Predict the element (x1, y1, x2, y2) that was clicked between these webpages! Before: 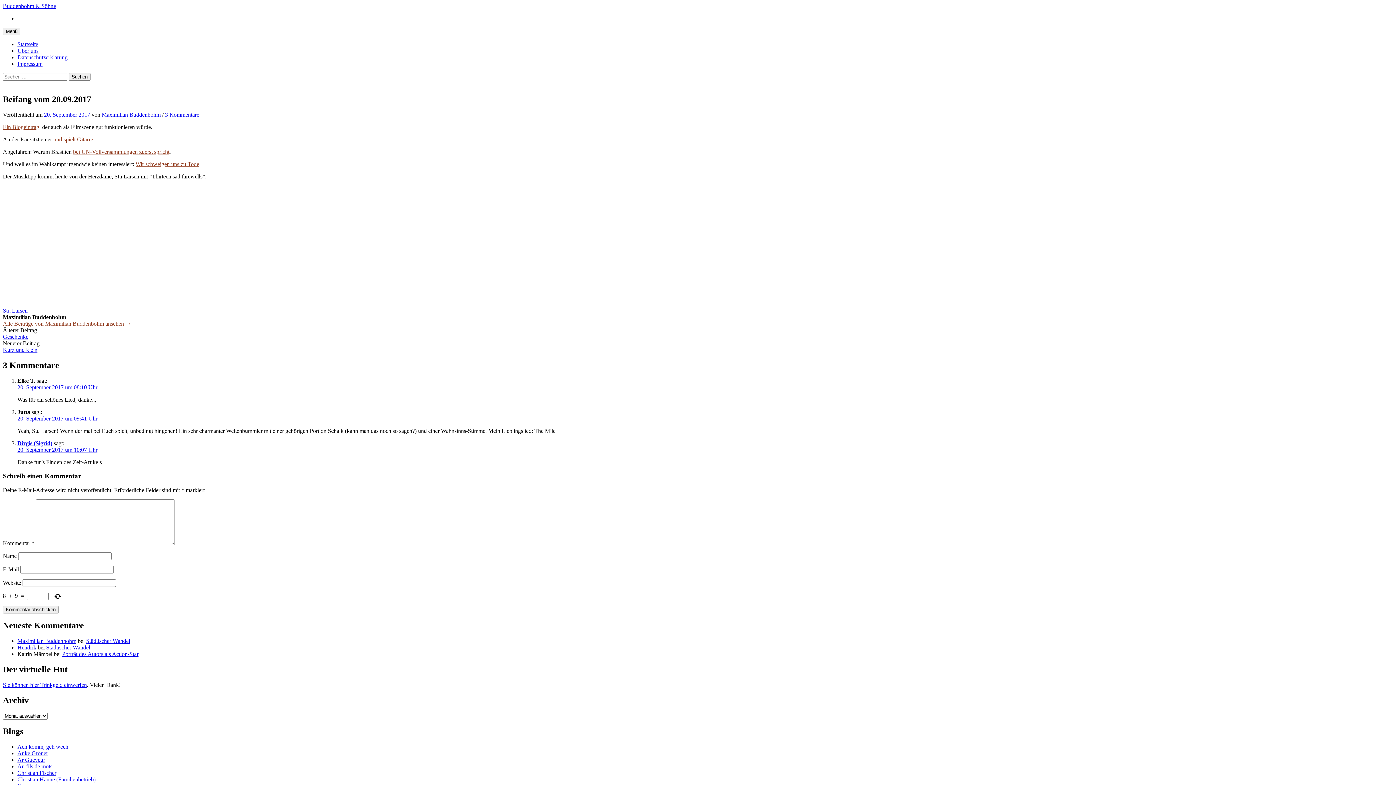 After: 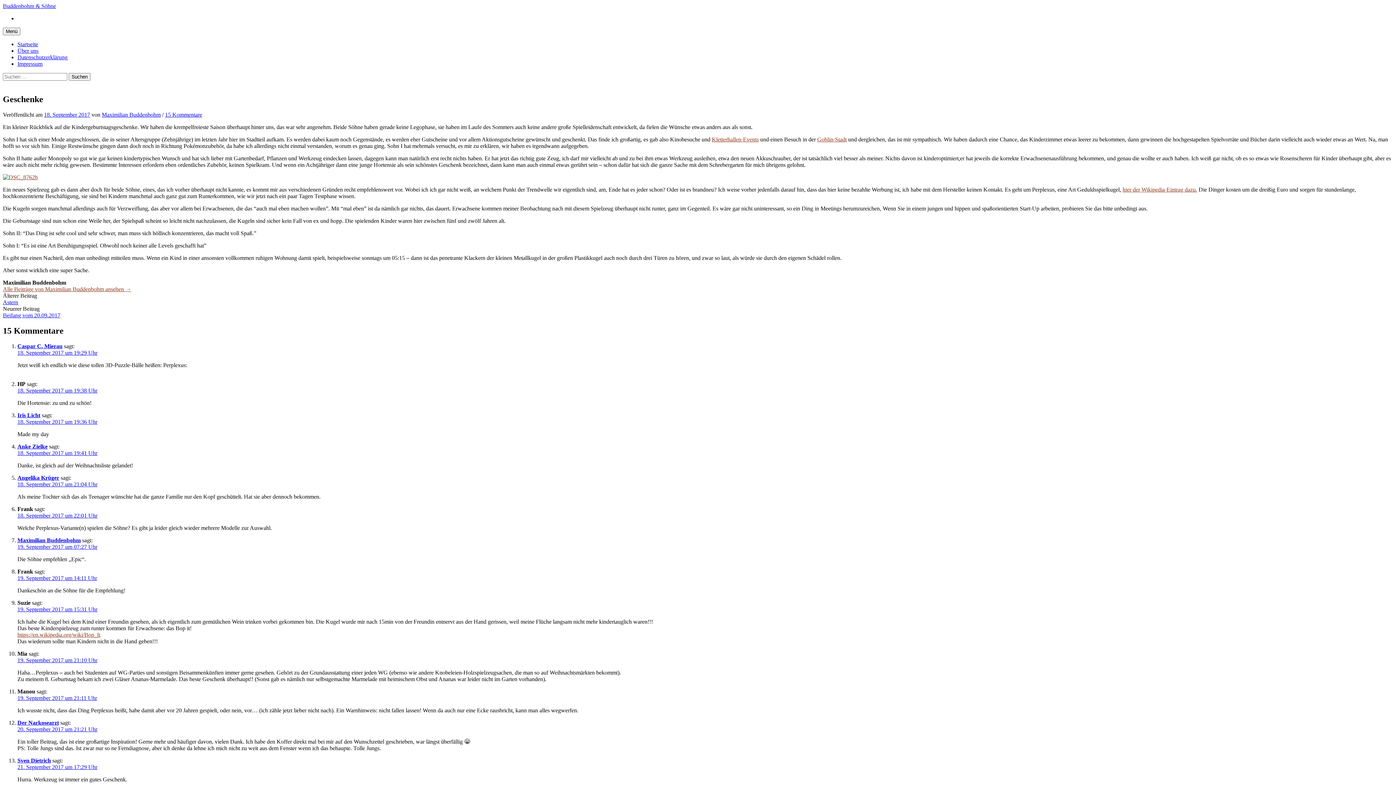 Action: bbox: (2, 333, 28, 339) label: Geschenke